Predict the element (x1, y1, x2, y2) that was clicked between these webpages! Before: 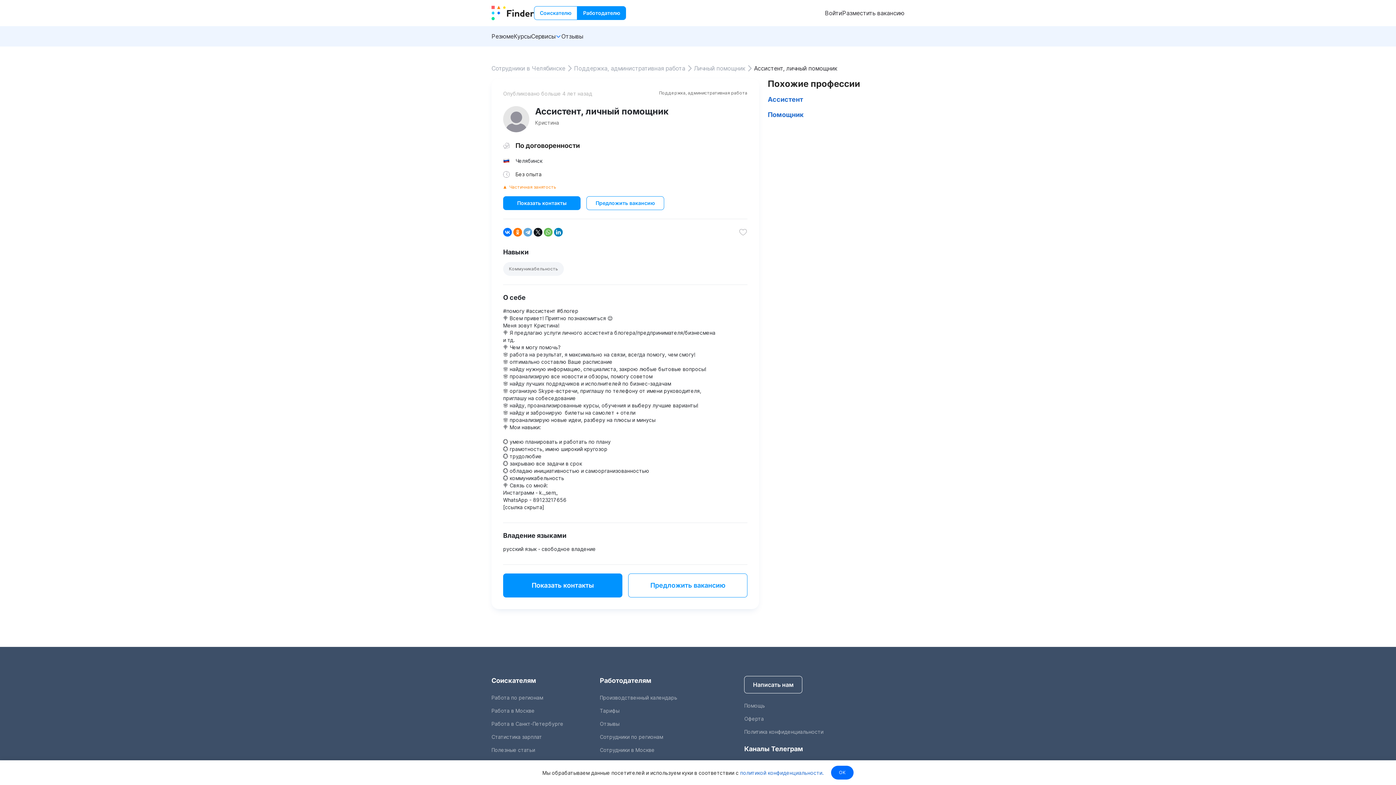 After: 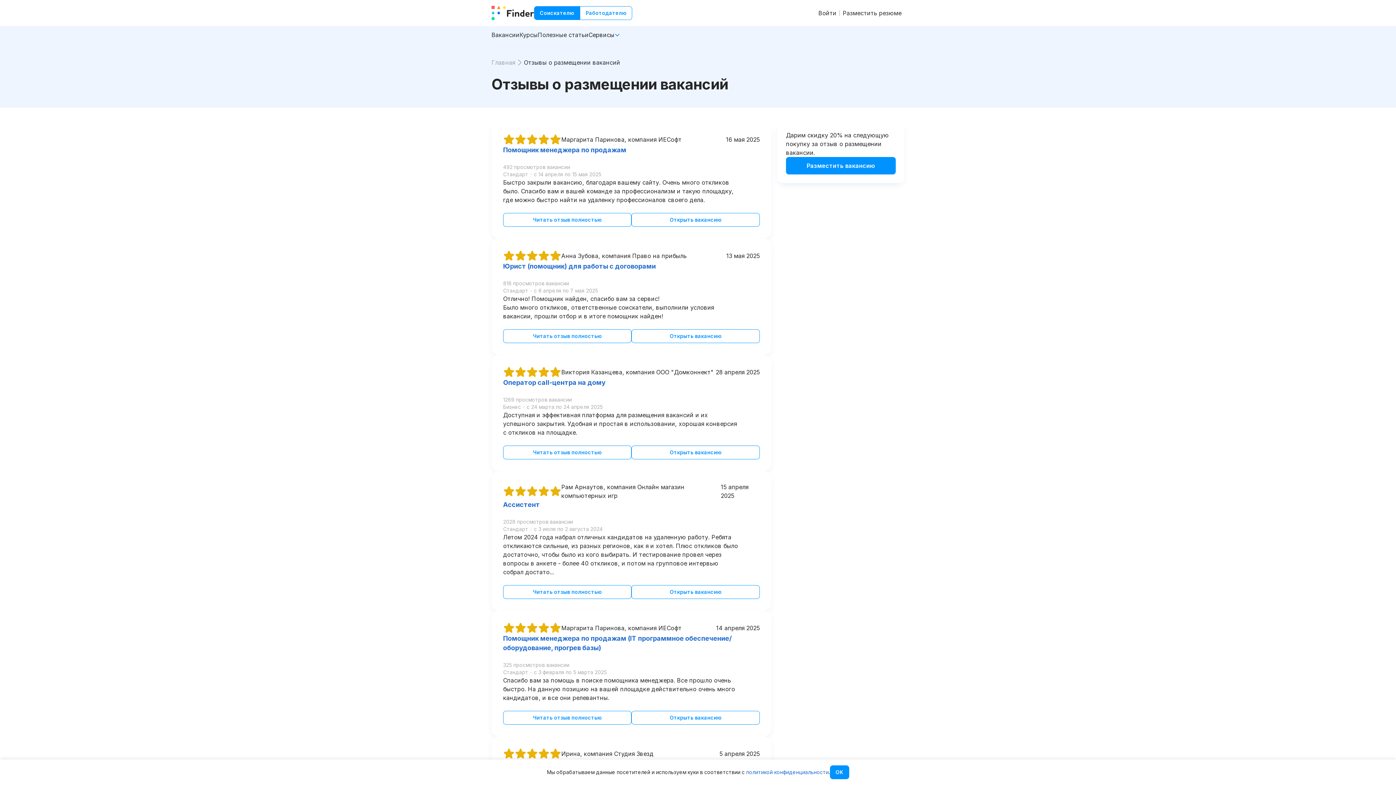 Action: bbox: (561, 32, 583, 40) label: Отзывы